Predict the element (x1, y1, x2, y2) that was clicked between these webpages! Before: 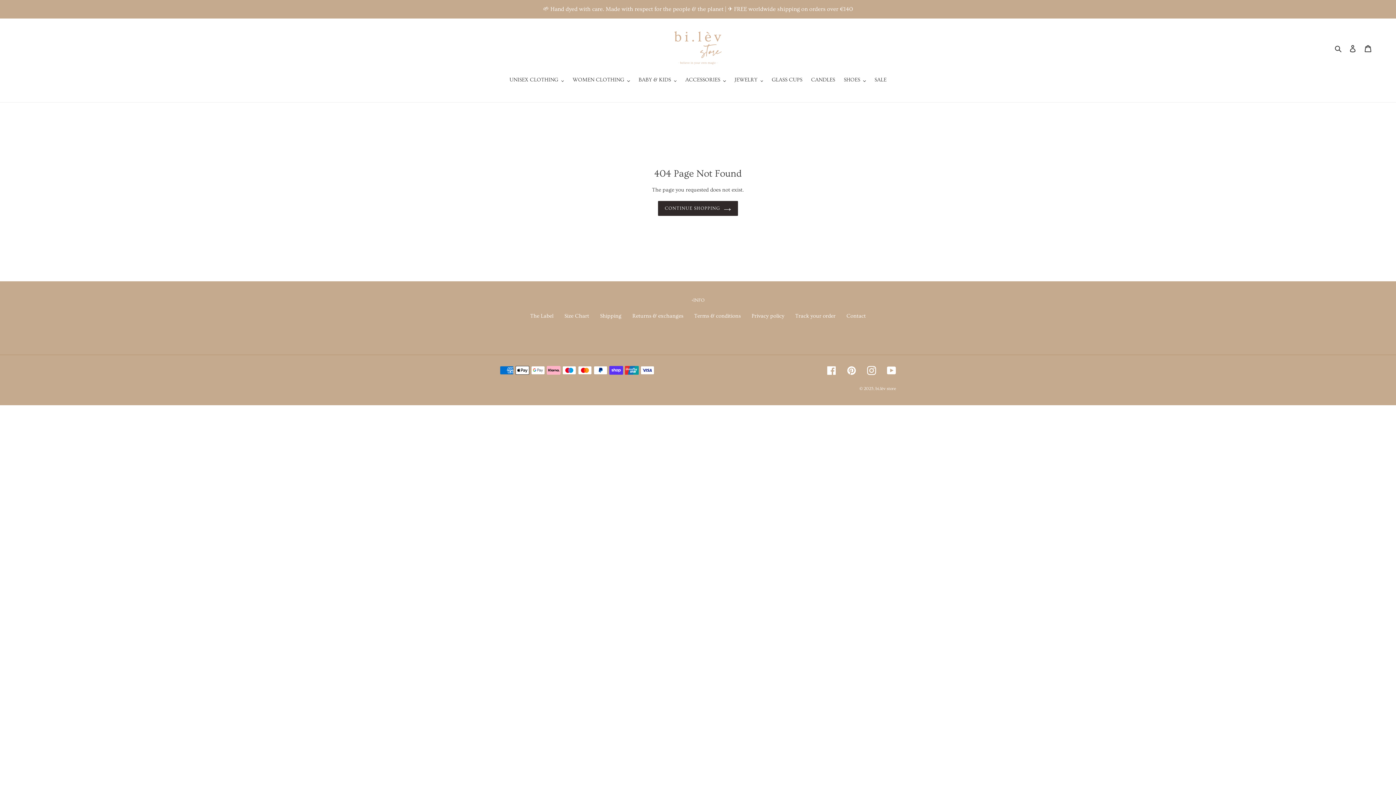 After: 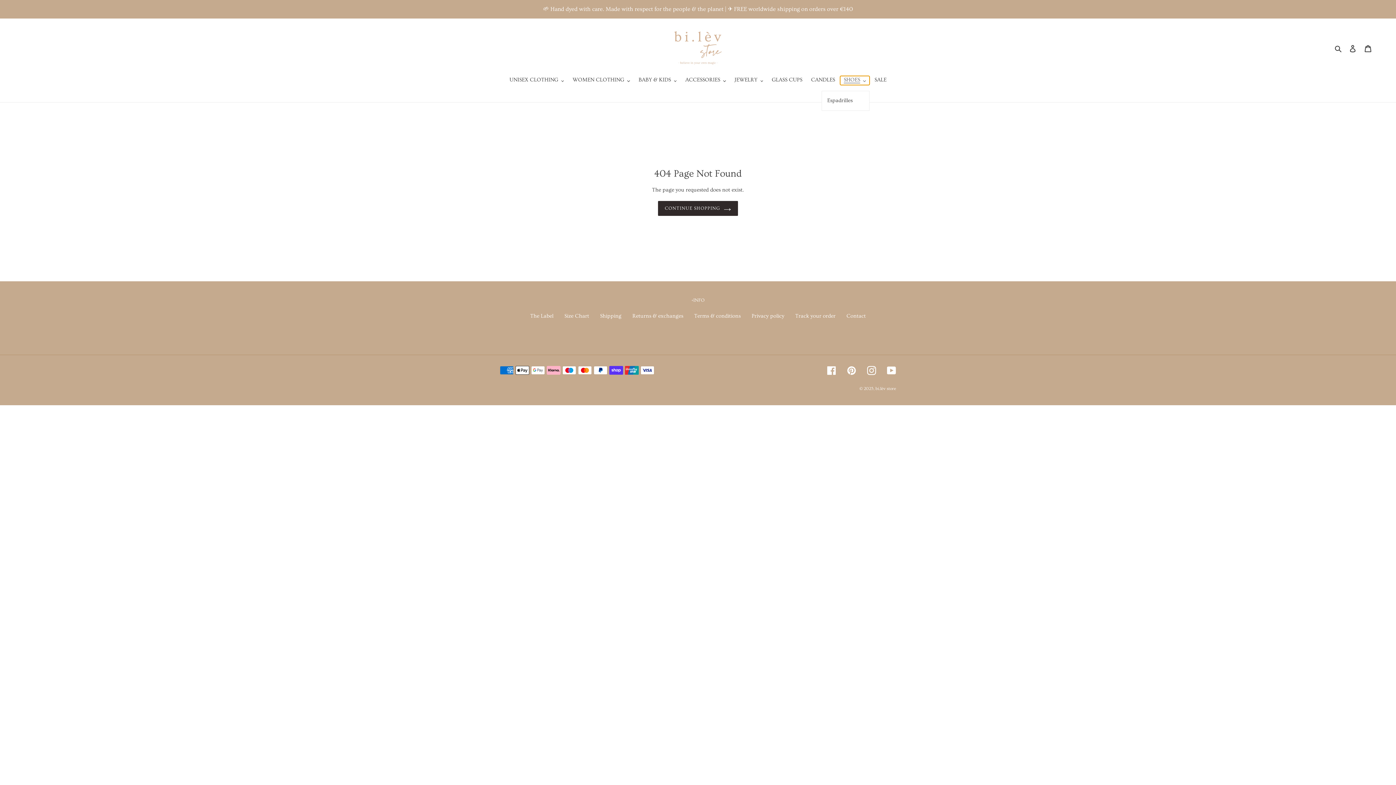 Action: bbox: (840, 76, 869, 85) label: SHOES